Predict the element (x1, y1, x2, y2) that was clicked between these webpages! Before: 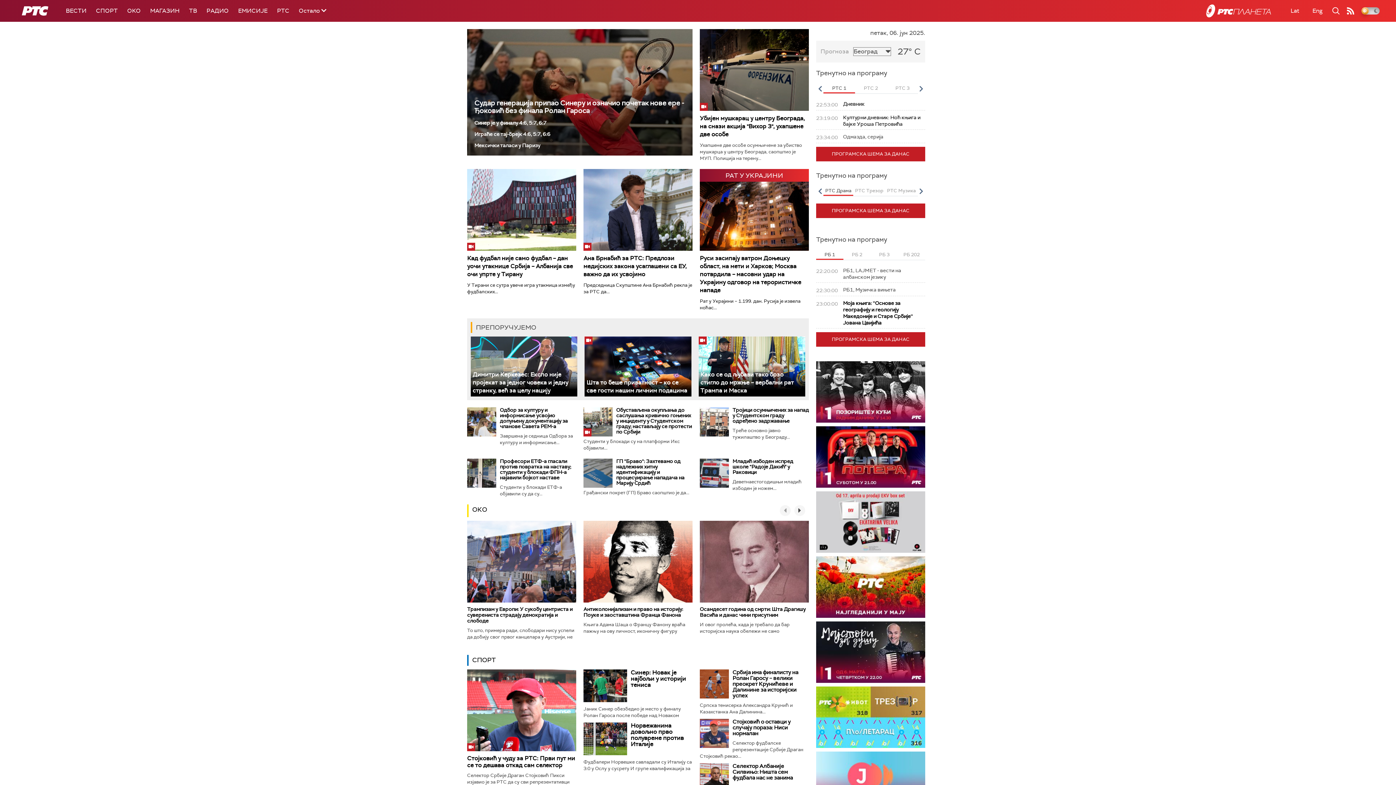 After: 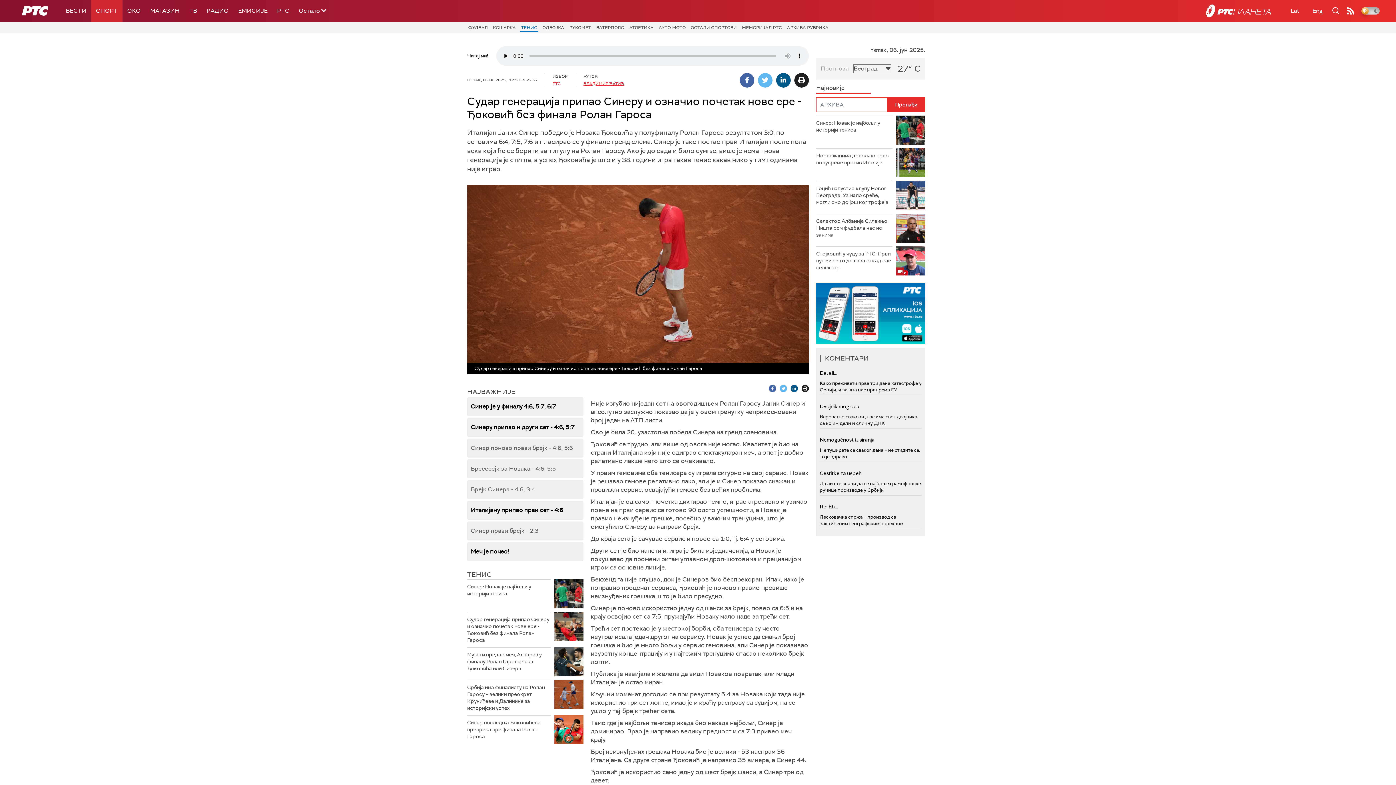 Action: bbox: (474, 98, 684, 115) label: Судар генерација припао Синеру и означио почетак нове ере - Ђоковић без финала Ролан Гароса